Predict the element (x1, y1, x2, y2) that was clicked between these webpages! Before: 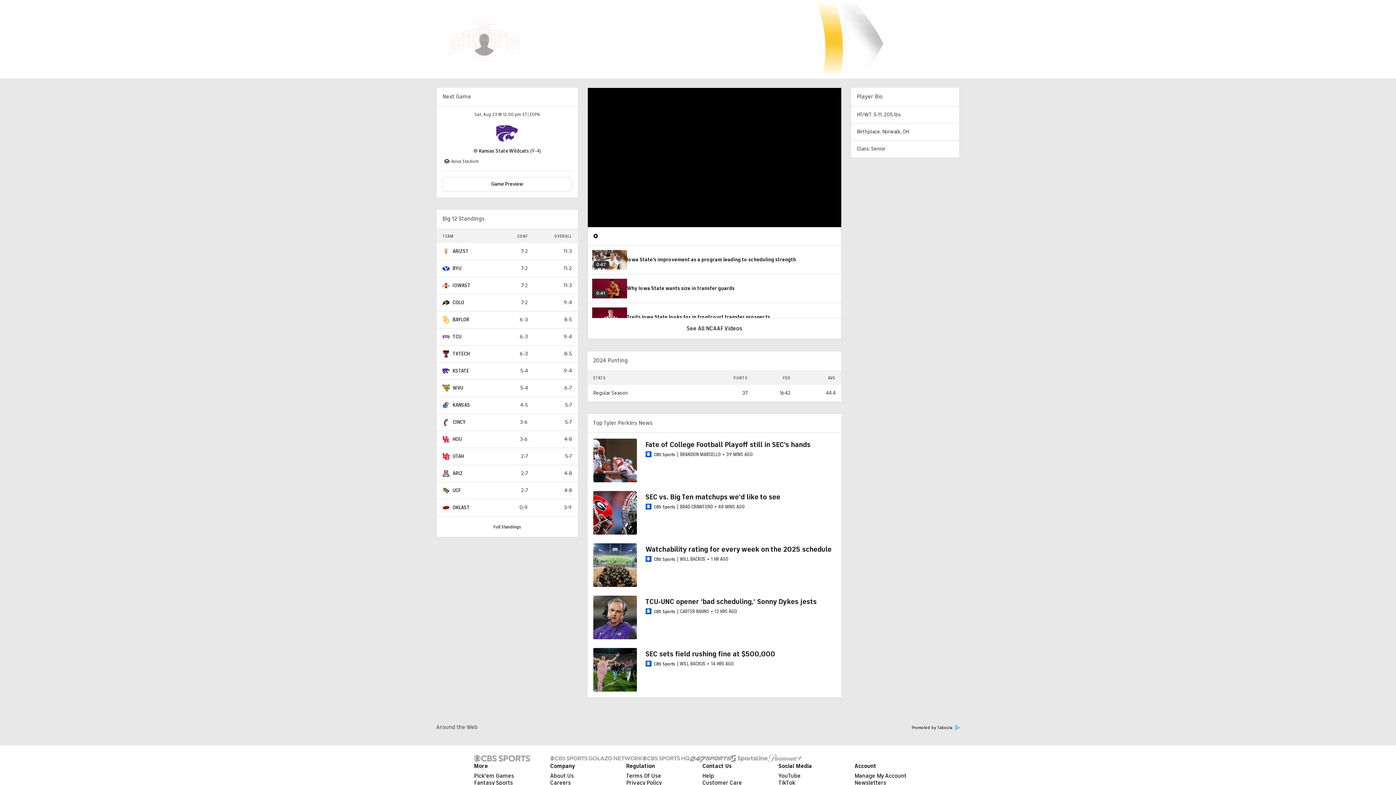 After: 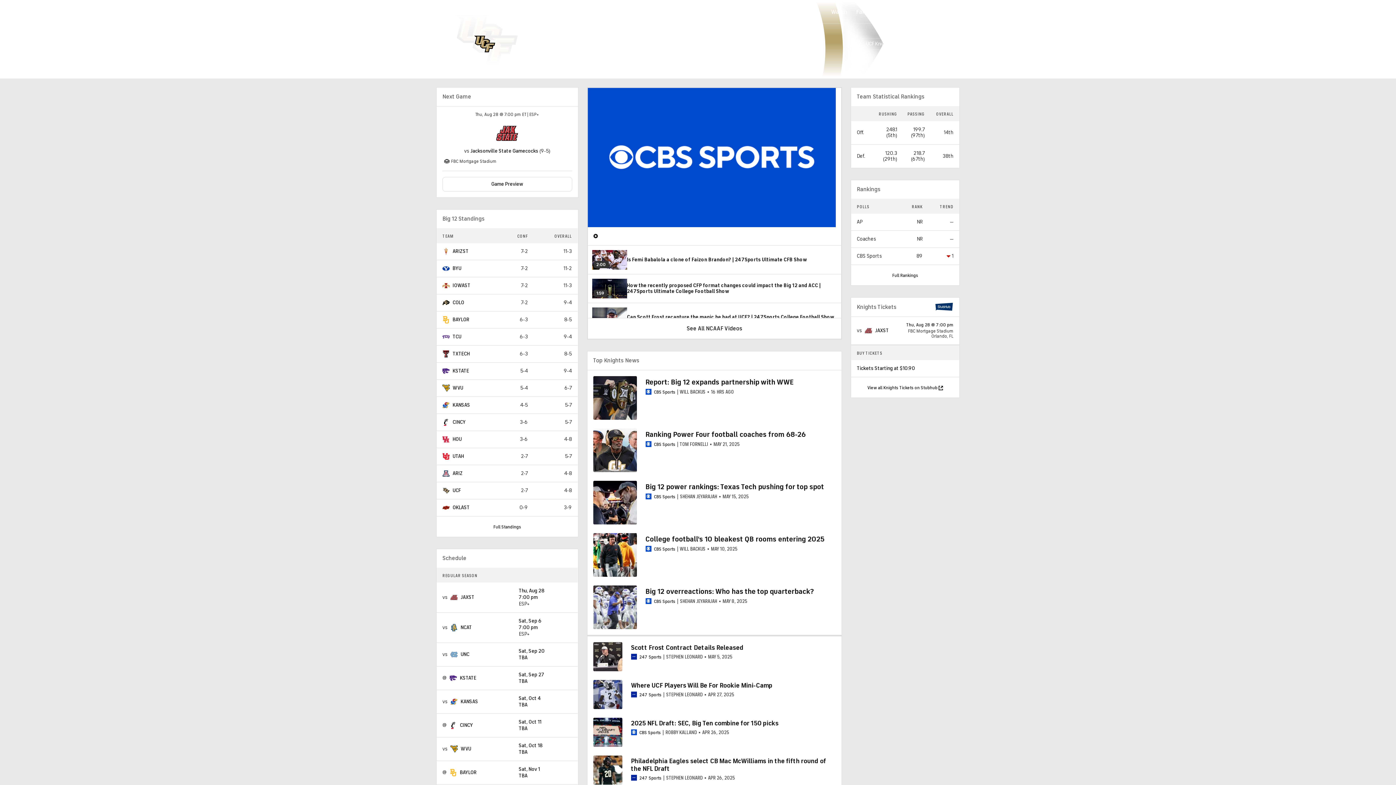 Action: bbox: (452, 487, 460, 493) label: UCF